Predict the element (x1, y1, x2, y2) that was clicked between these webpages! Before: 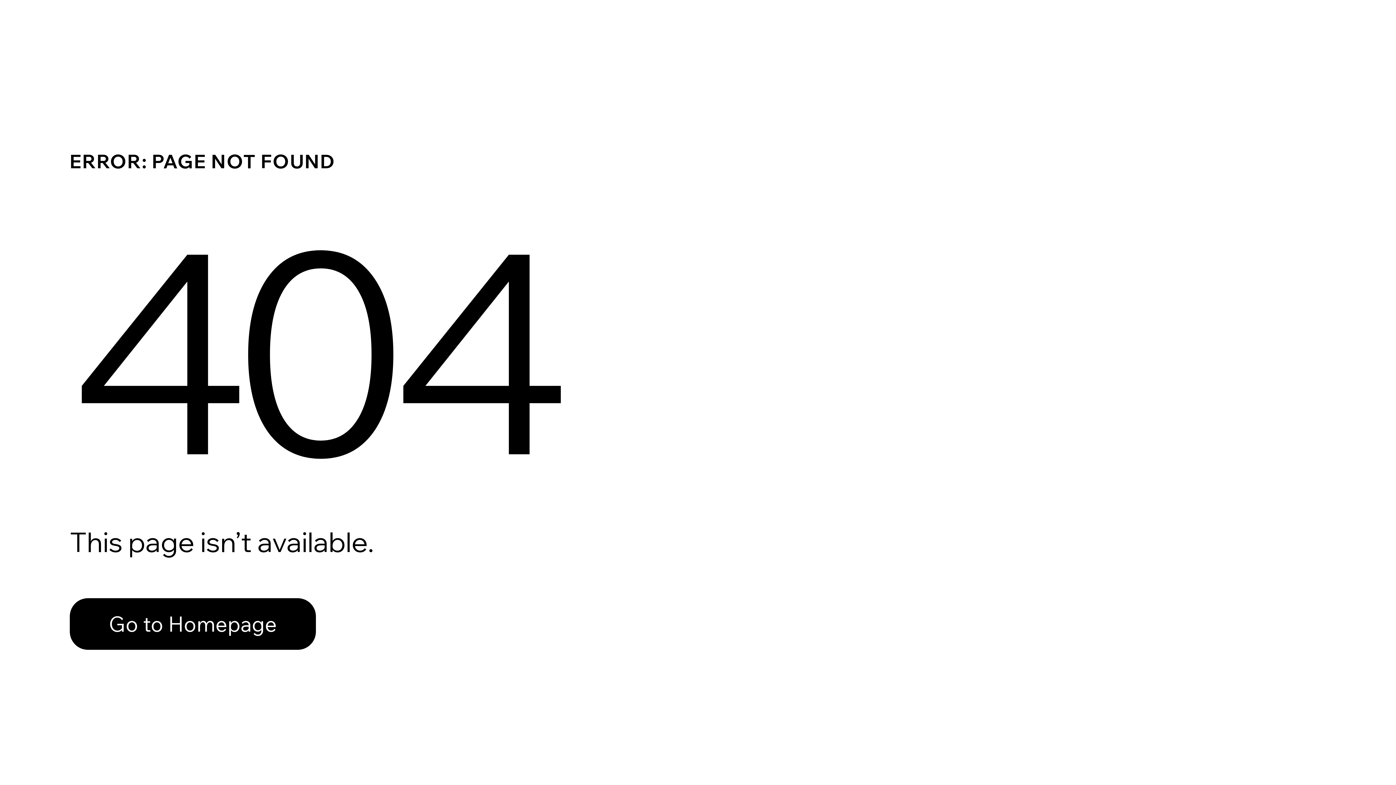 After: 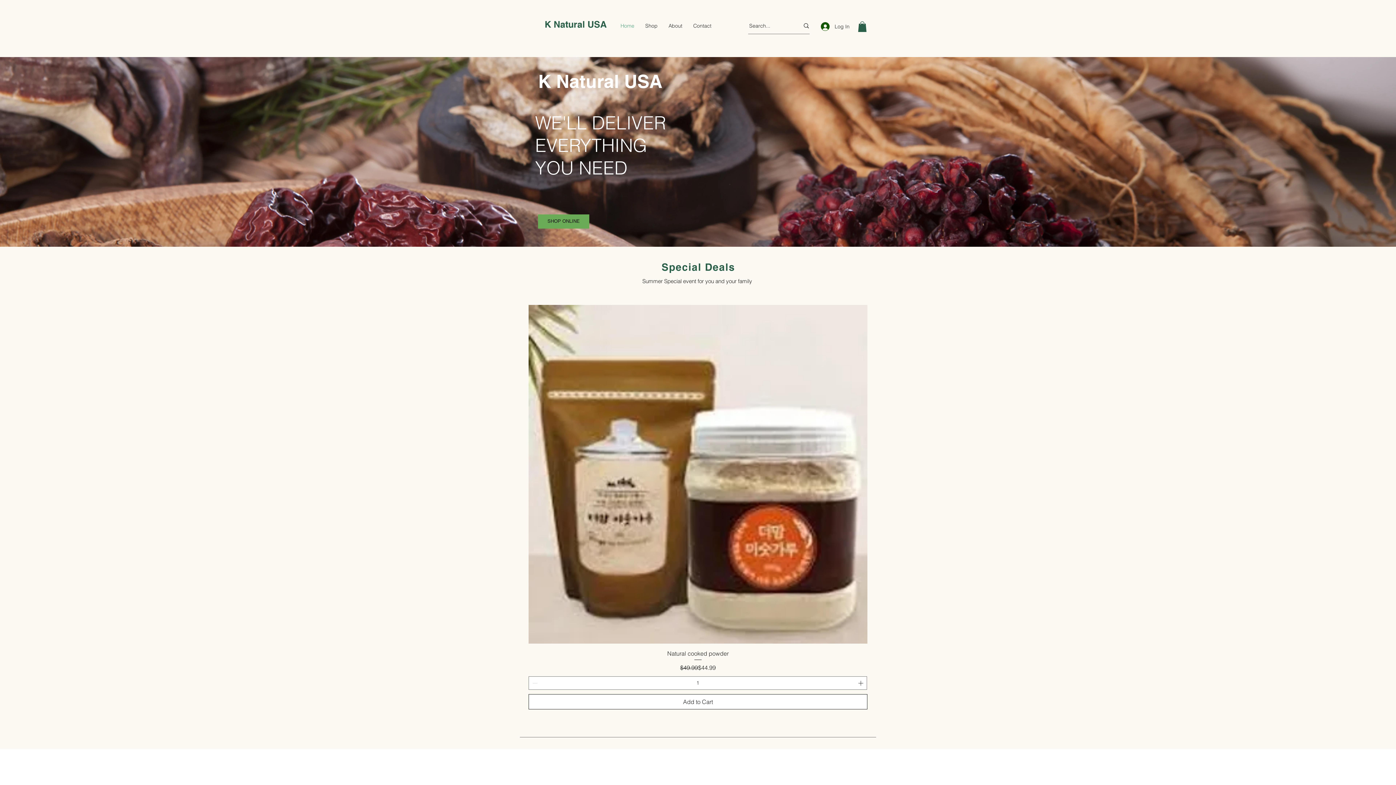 Action: label: Go to Homepage bbox: (69, 598, 316, 650)